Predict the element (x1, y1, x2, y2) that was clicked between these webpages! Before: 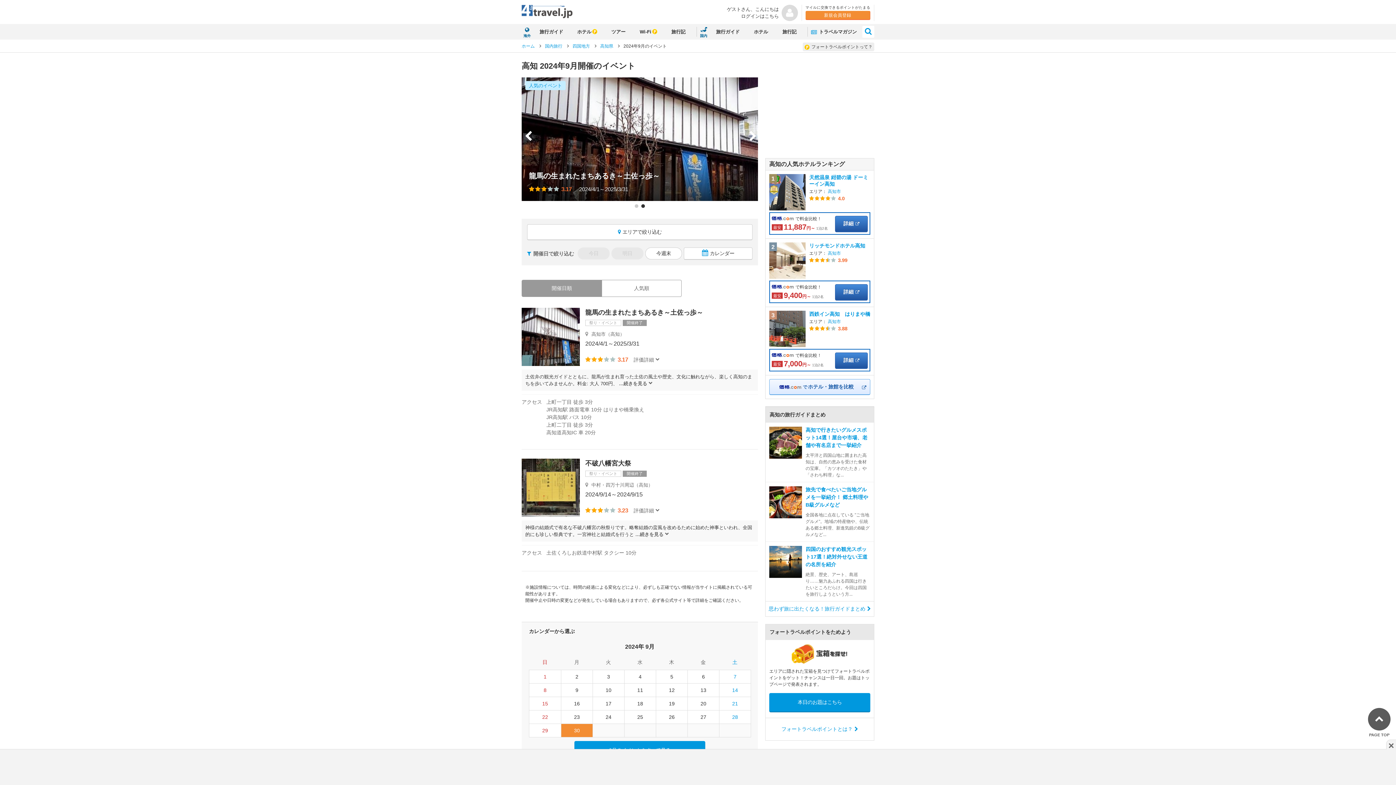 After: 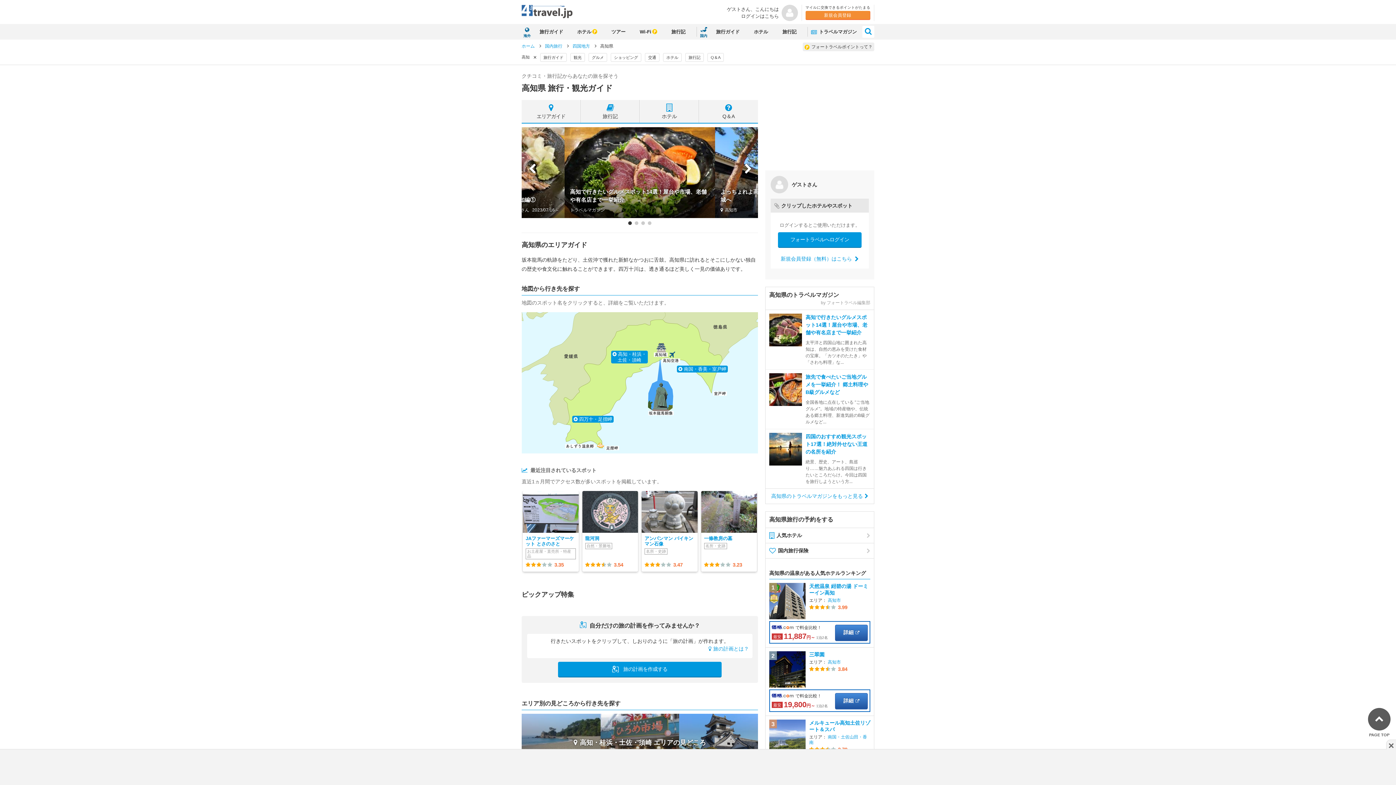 Action: bbox: (600, 43, 613, 48) label: 高知県